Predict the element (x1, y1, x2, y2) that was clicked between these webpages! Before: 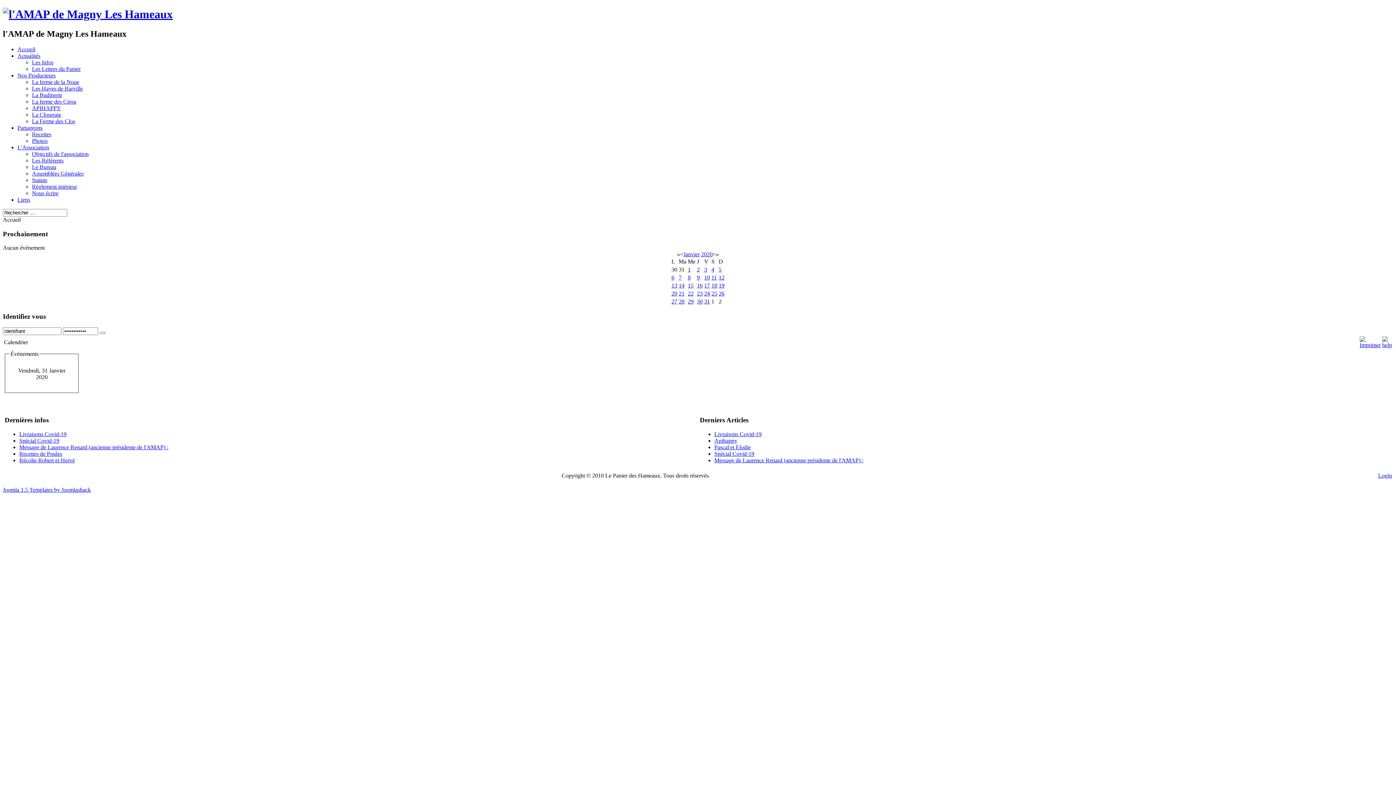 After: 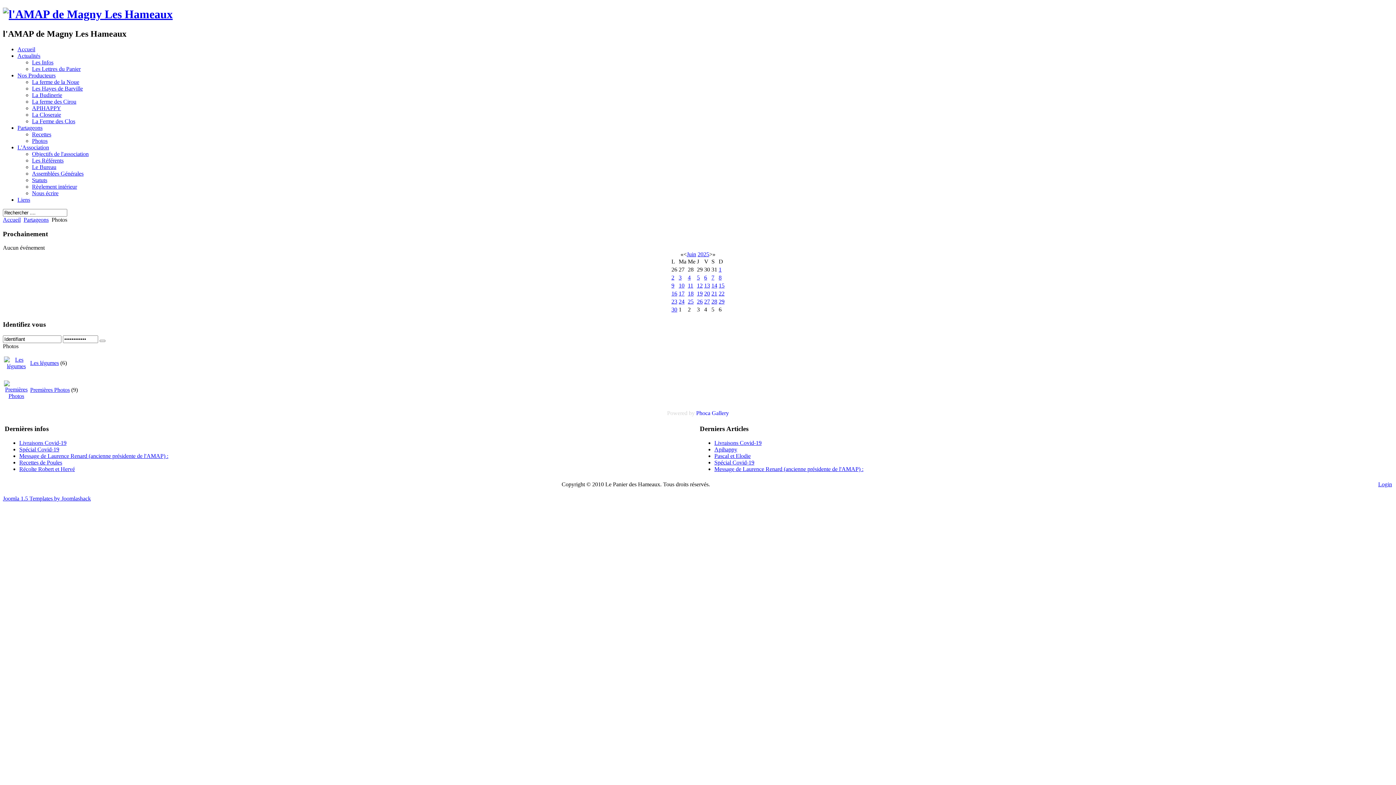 Action: bbox: (32, 137, 47, 143) label: Photos